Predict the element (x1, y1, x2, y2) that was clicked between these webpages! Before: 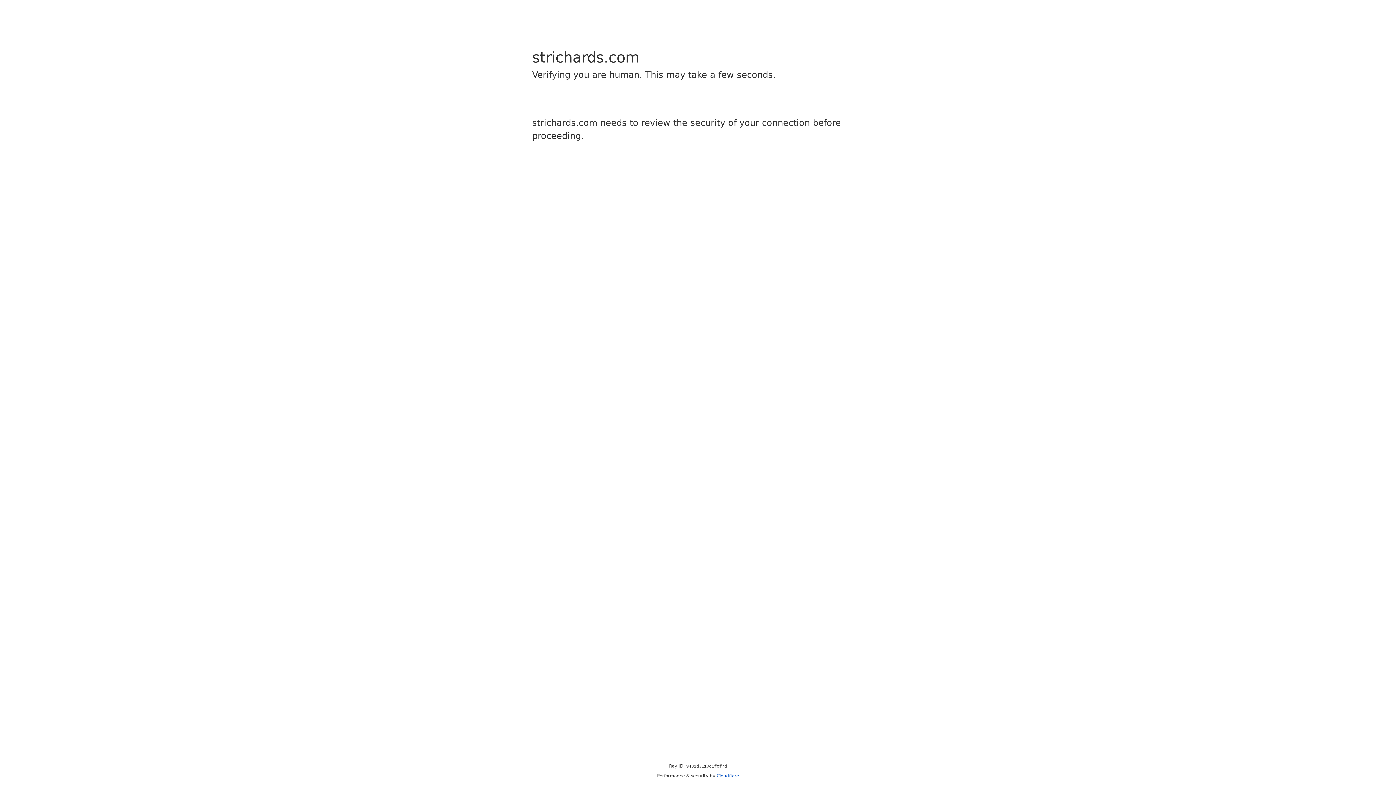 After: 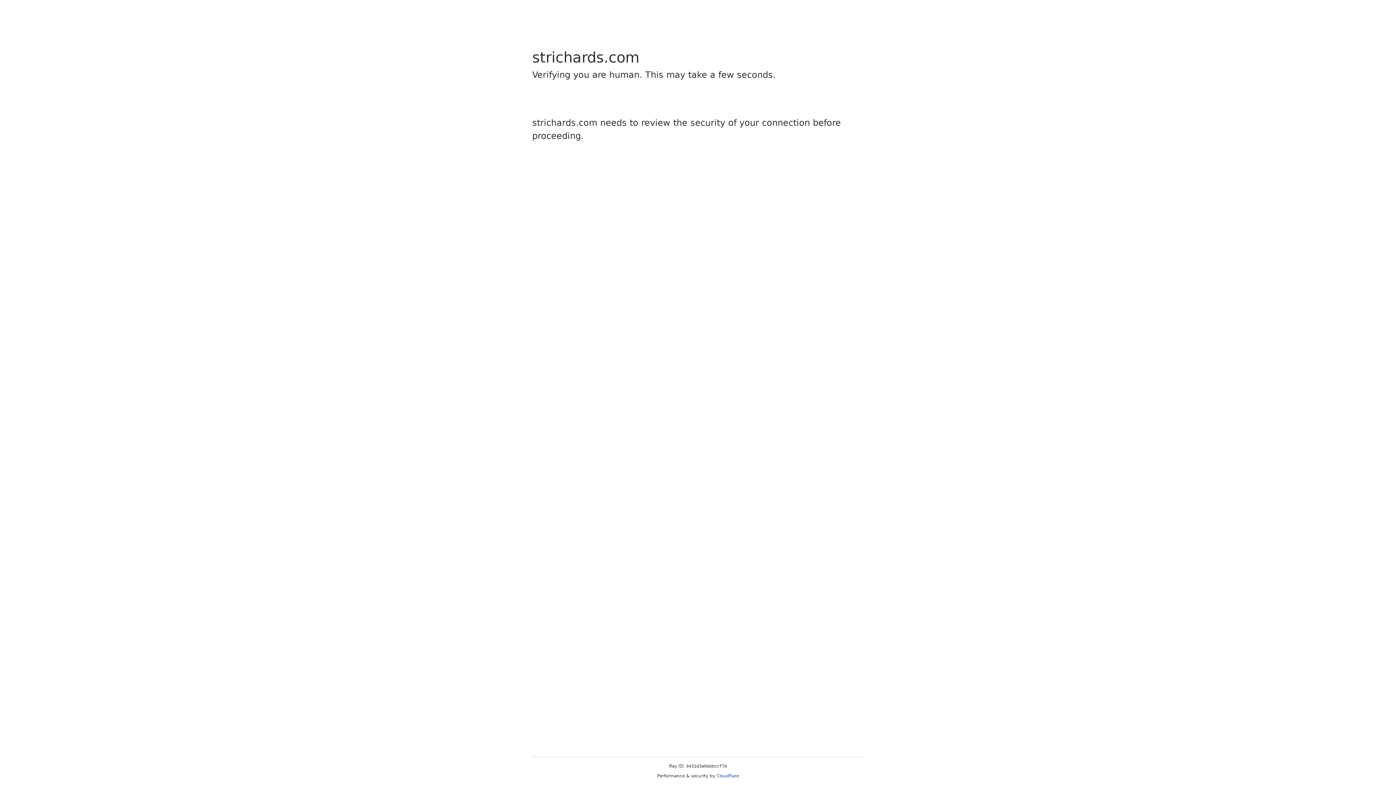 Action: label: Cloudflare bbox: (716, 773, 739, 778)